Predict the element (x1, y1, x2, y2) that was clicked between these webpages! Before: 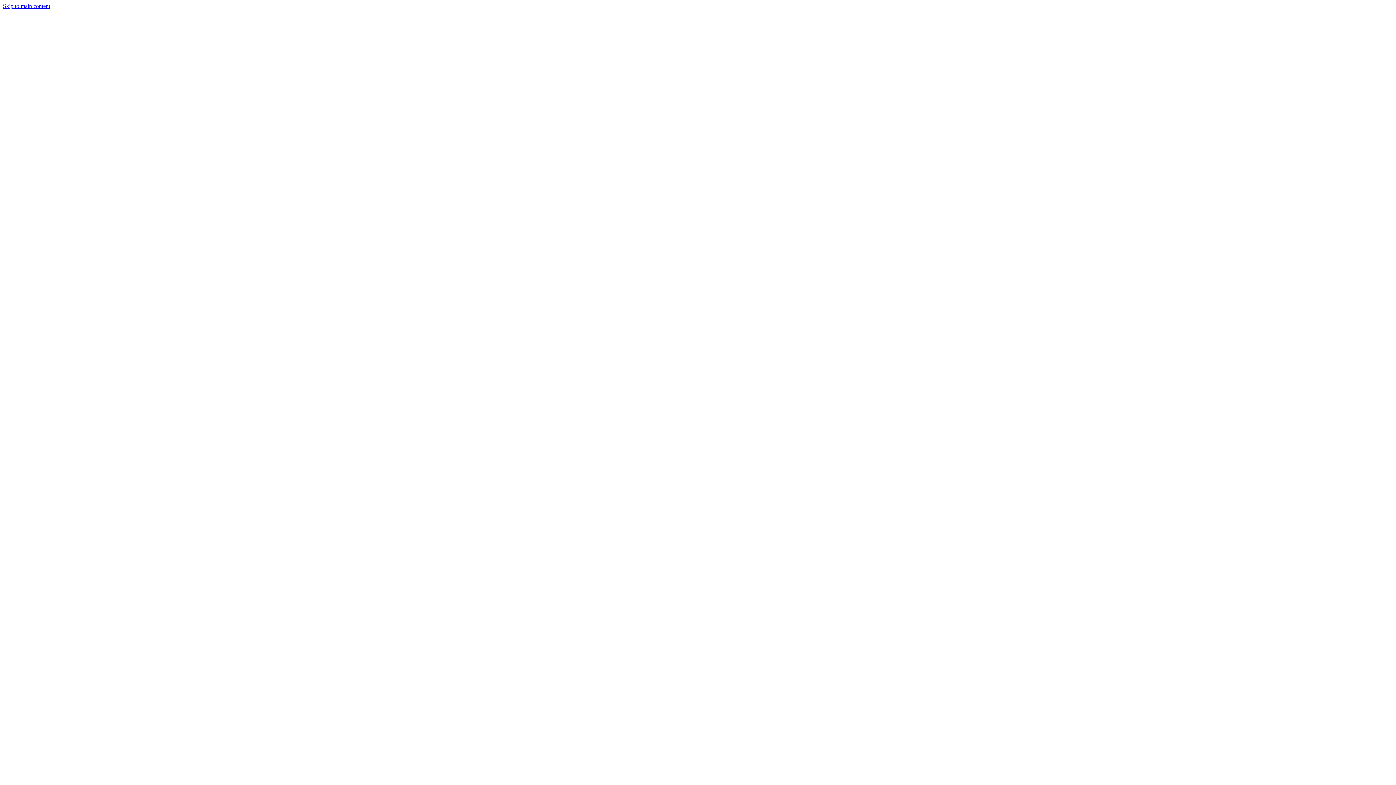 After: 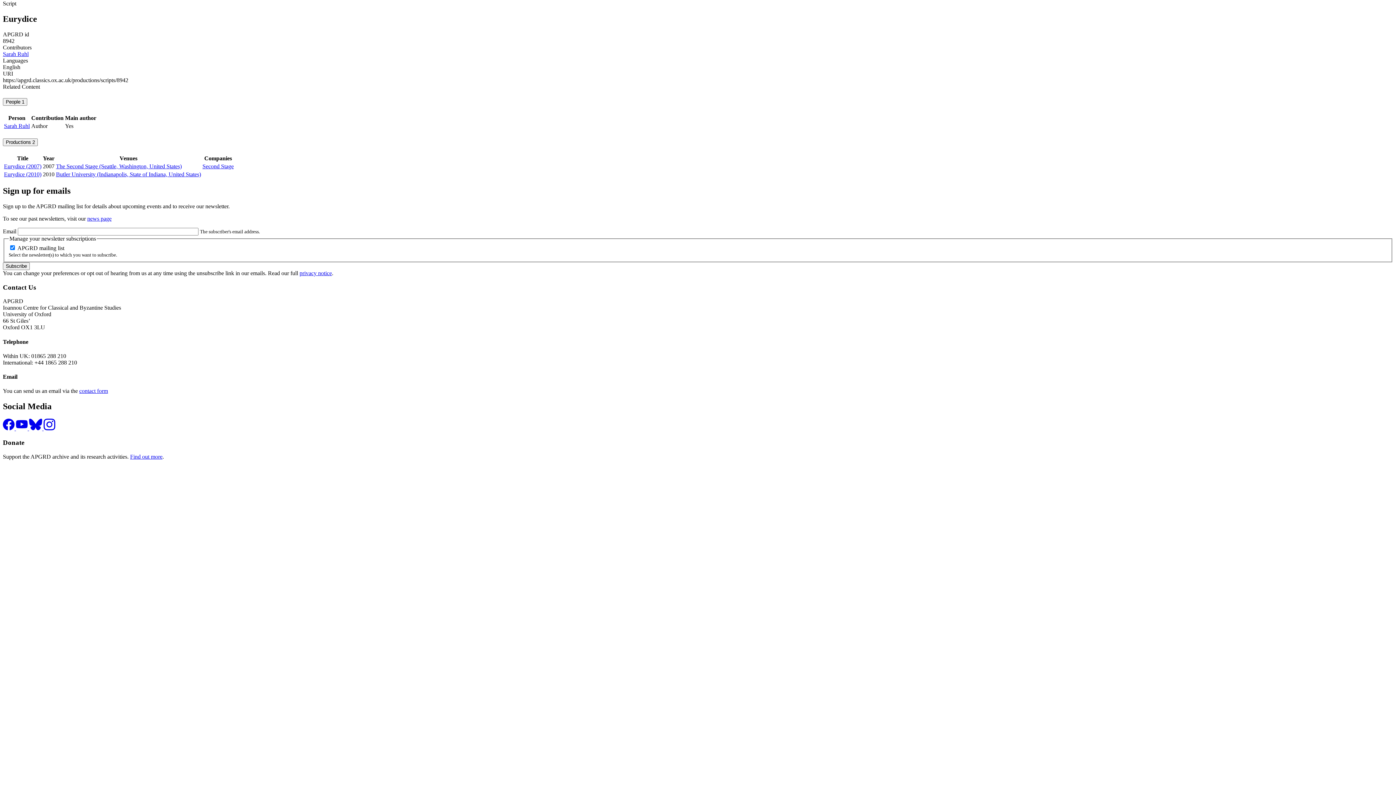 Action: label: Skip to main content bbox: (2, 2, 50, 9)